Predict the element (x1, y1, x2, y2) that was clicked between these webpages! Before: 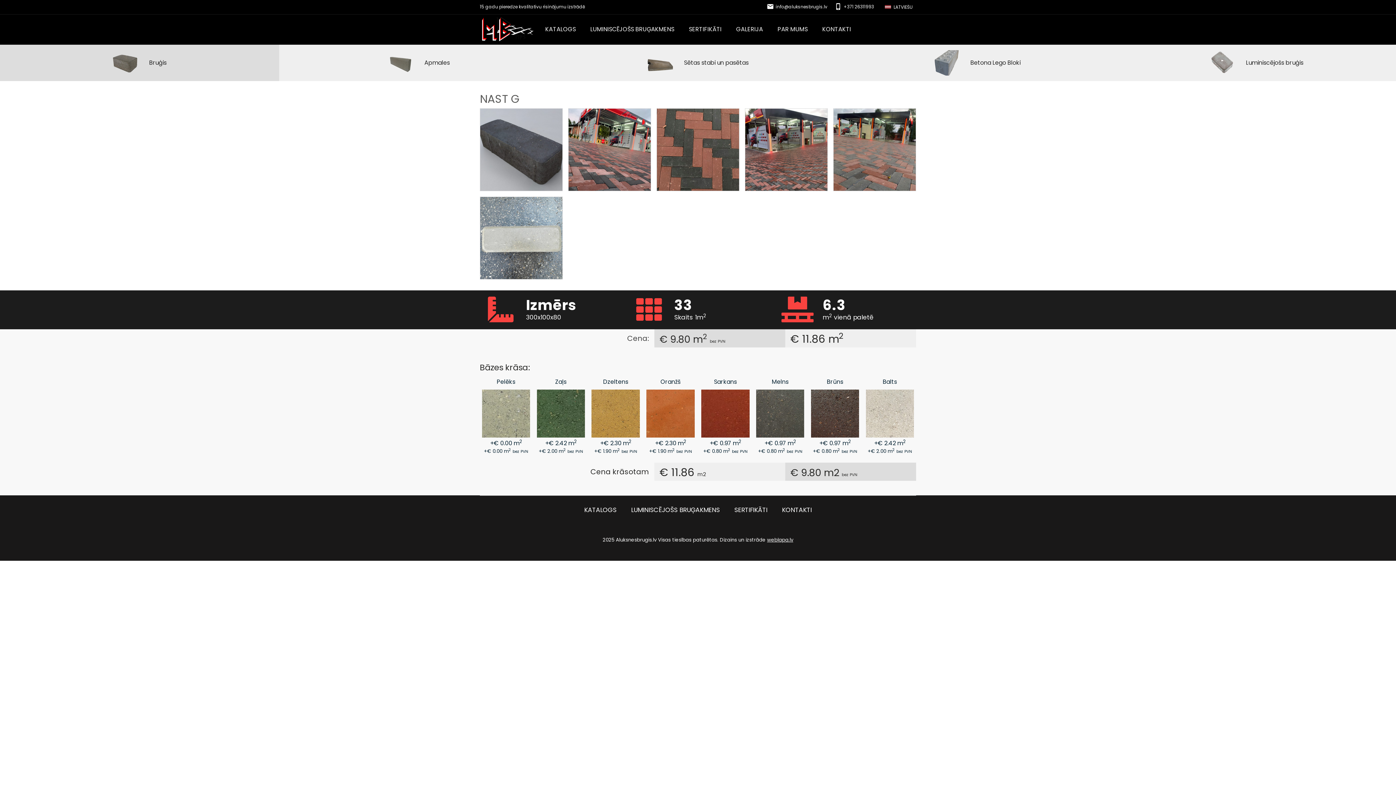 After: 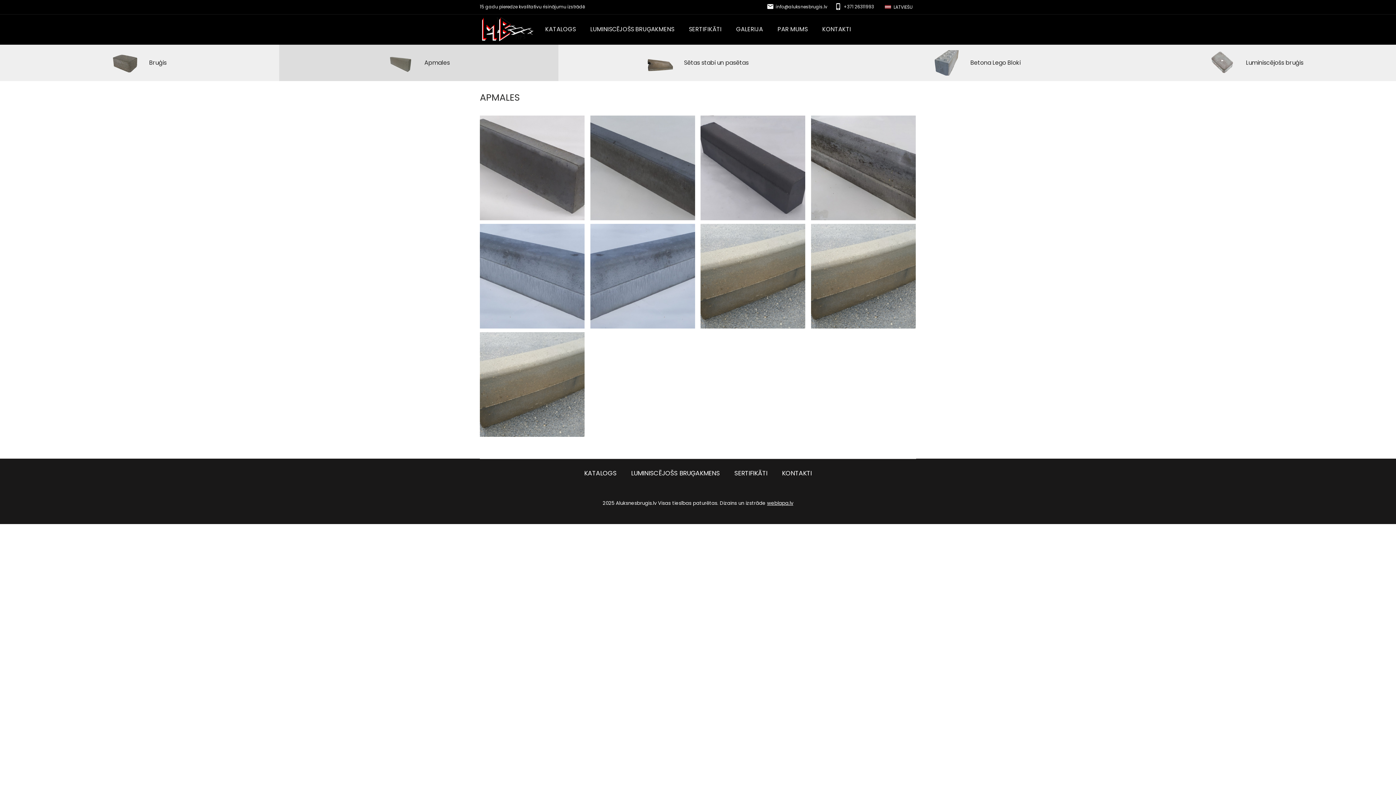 Action: label: Apmales bbox: (279, 44, 558, 81)